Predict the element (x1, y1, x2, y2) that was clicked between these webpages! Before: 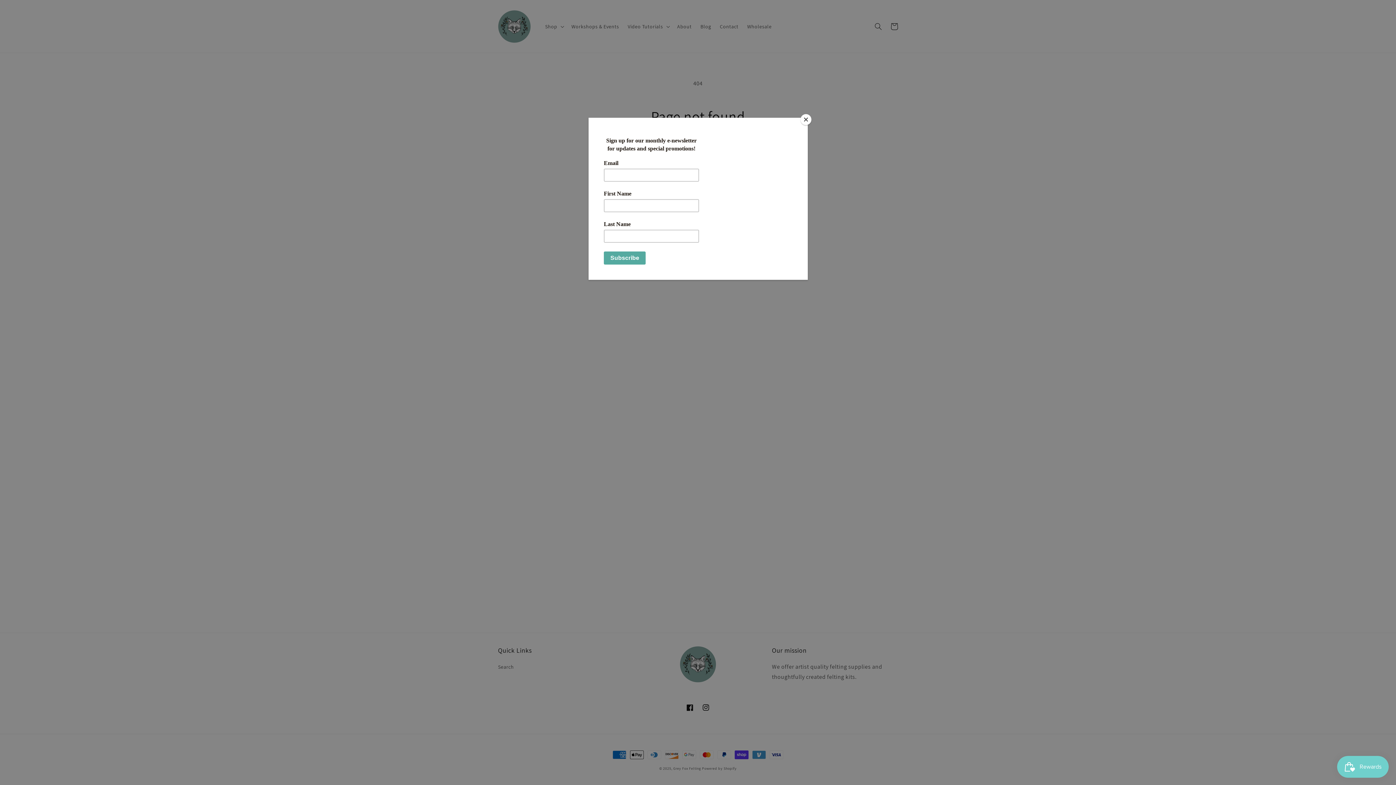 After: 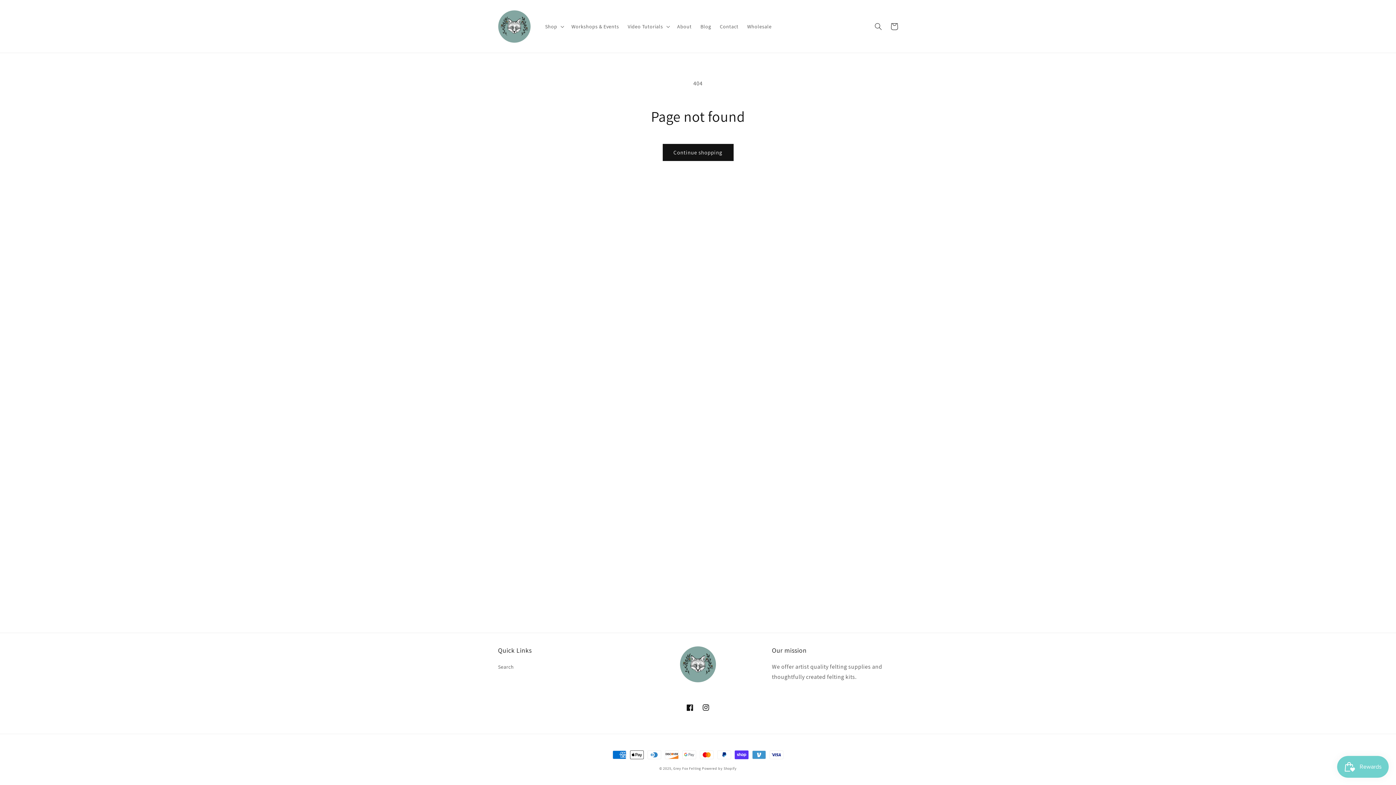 Action: label: Close bbox: (800, 114, 811, 125)